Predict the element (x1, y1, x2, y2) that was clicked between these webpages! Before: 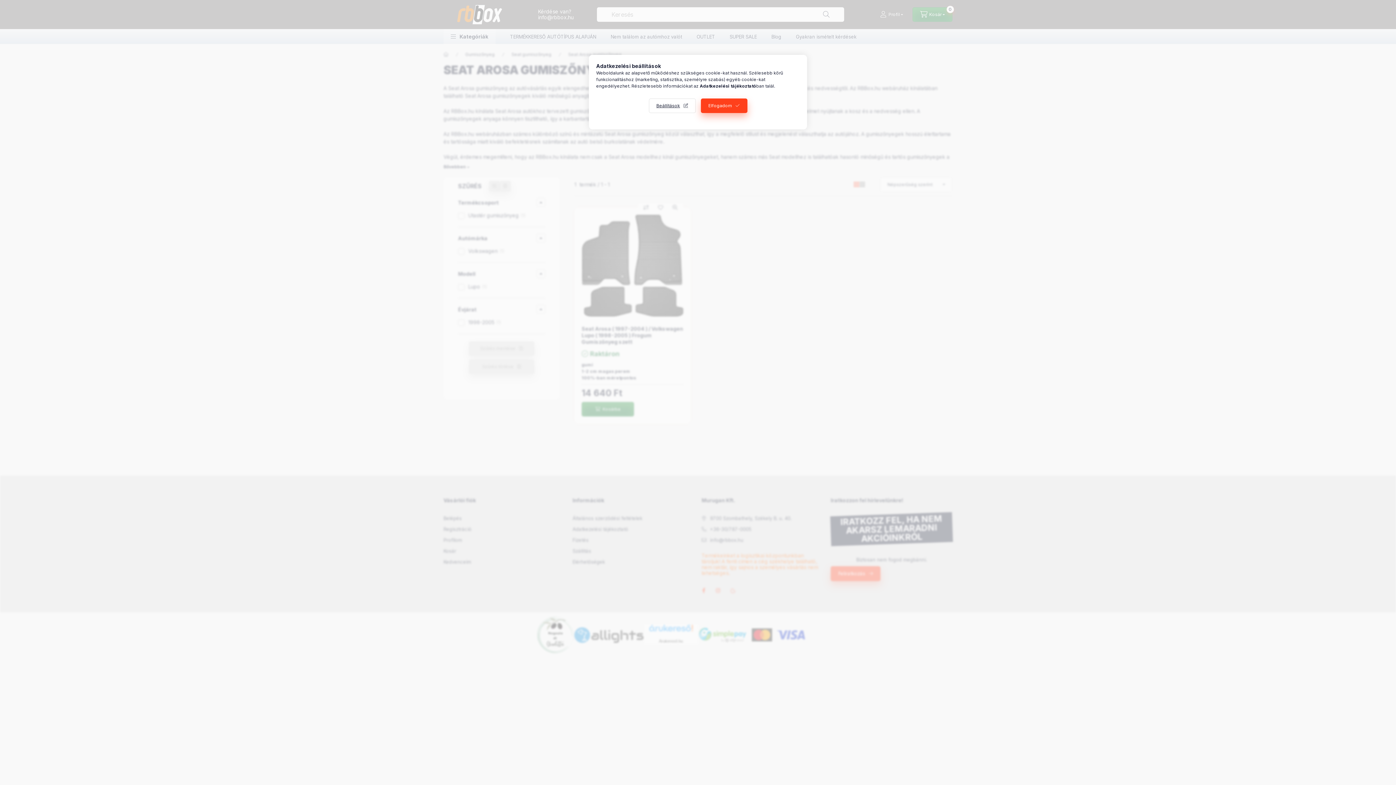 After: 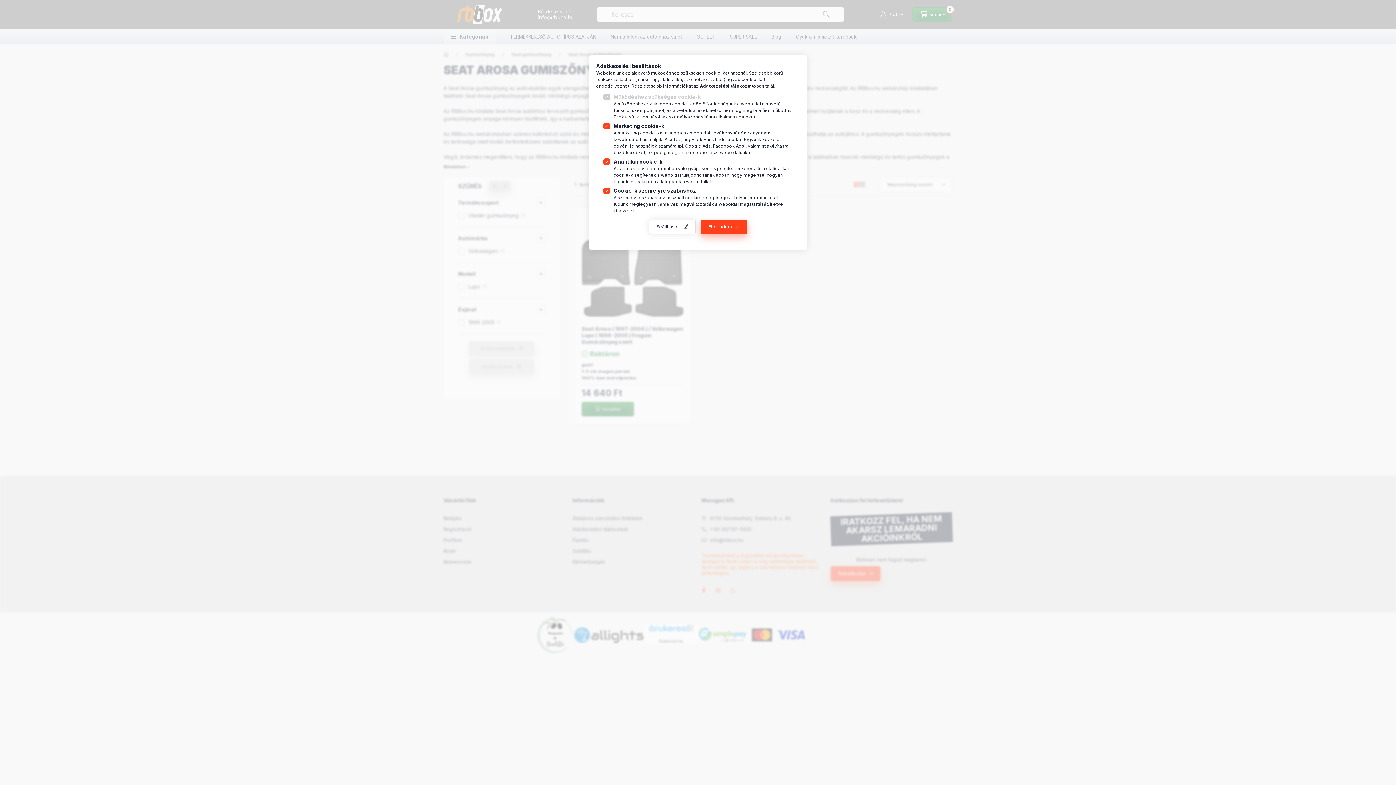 Action: label: Beállítások bbox: (648, 98, 695, 113)